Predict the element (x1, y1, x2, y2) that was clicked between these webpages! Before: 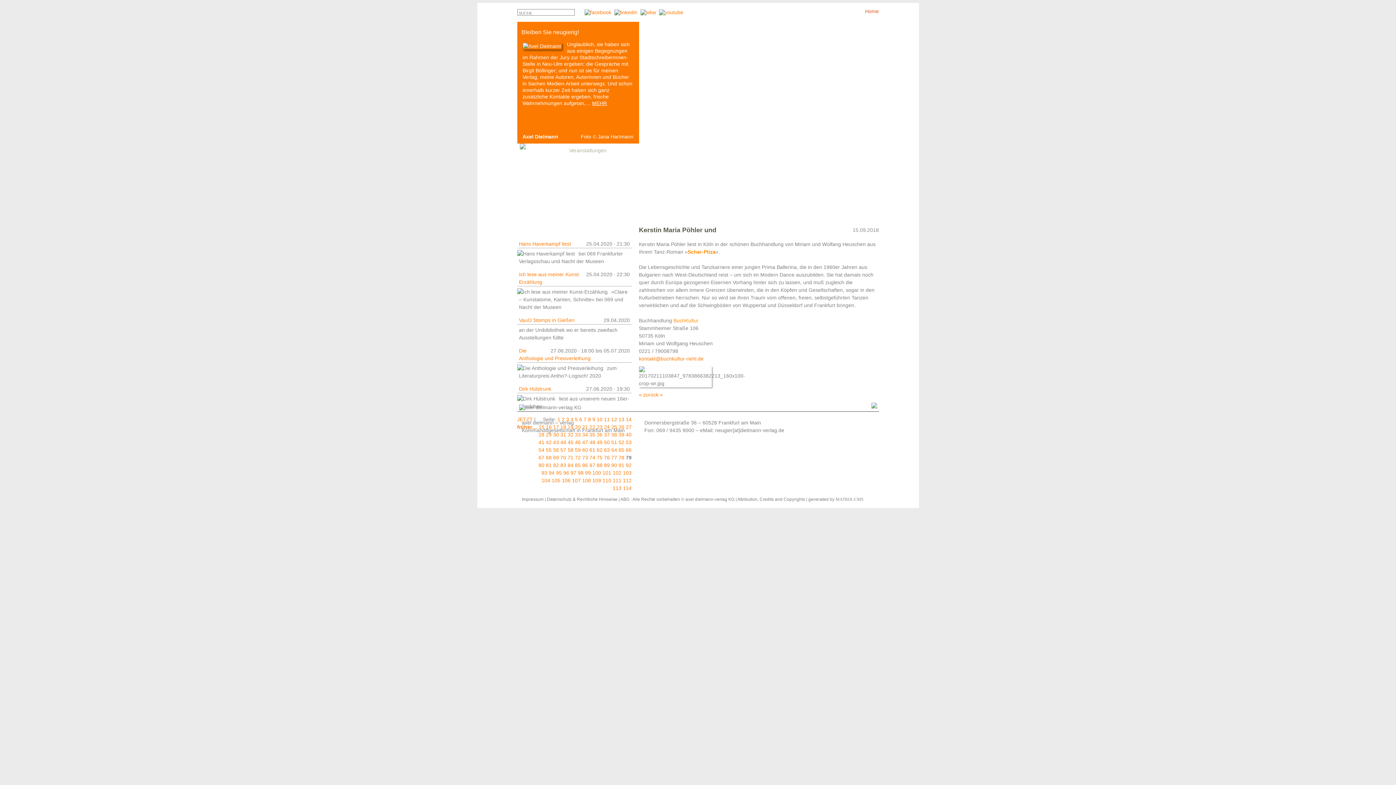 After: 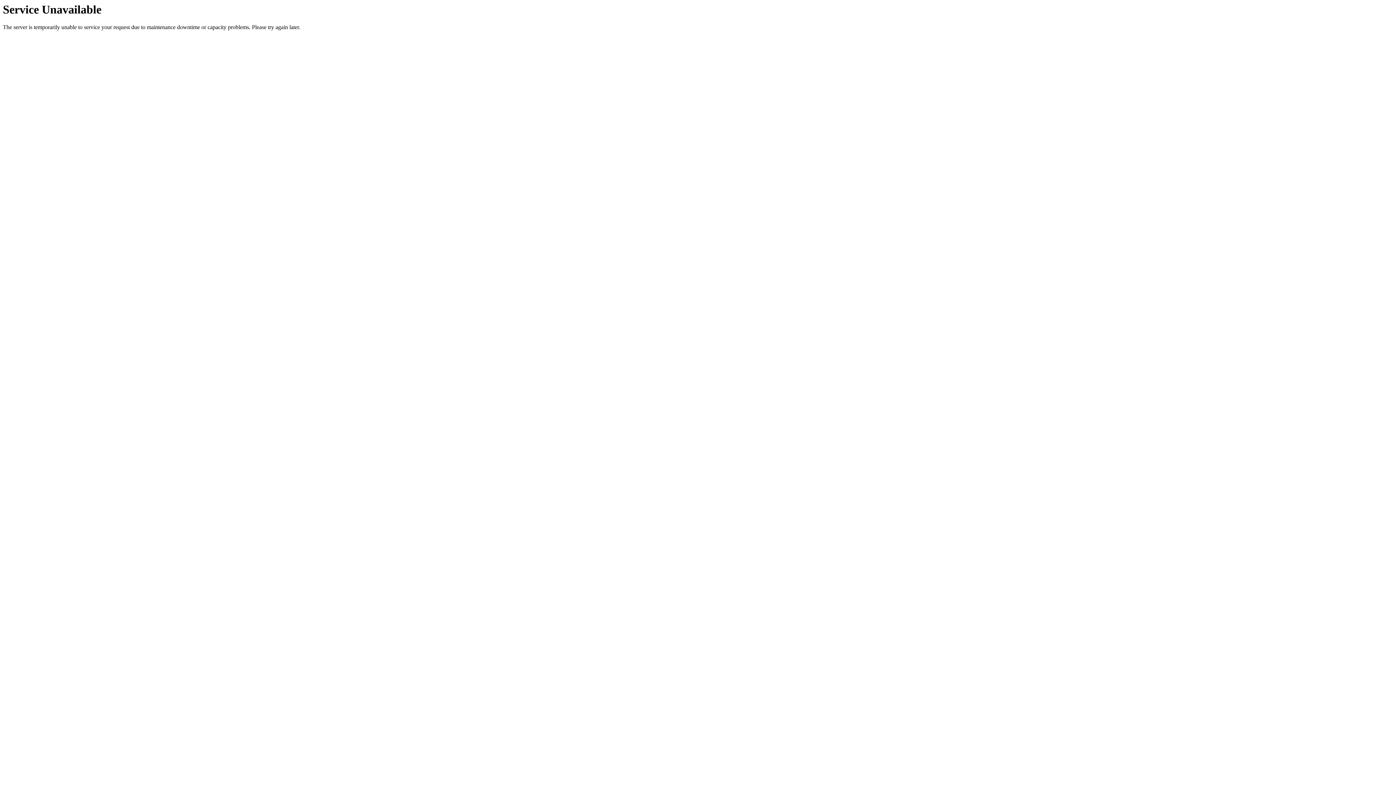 Action: label: MEHR bbox: (592, 100, 607, 106)